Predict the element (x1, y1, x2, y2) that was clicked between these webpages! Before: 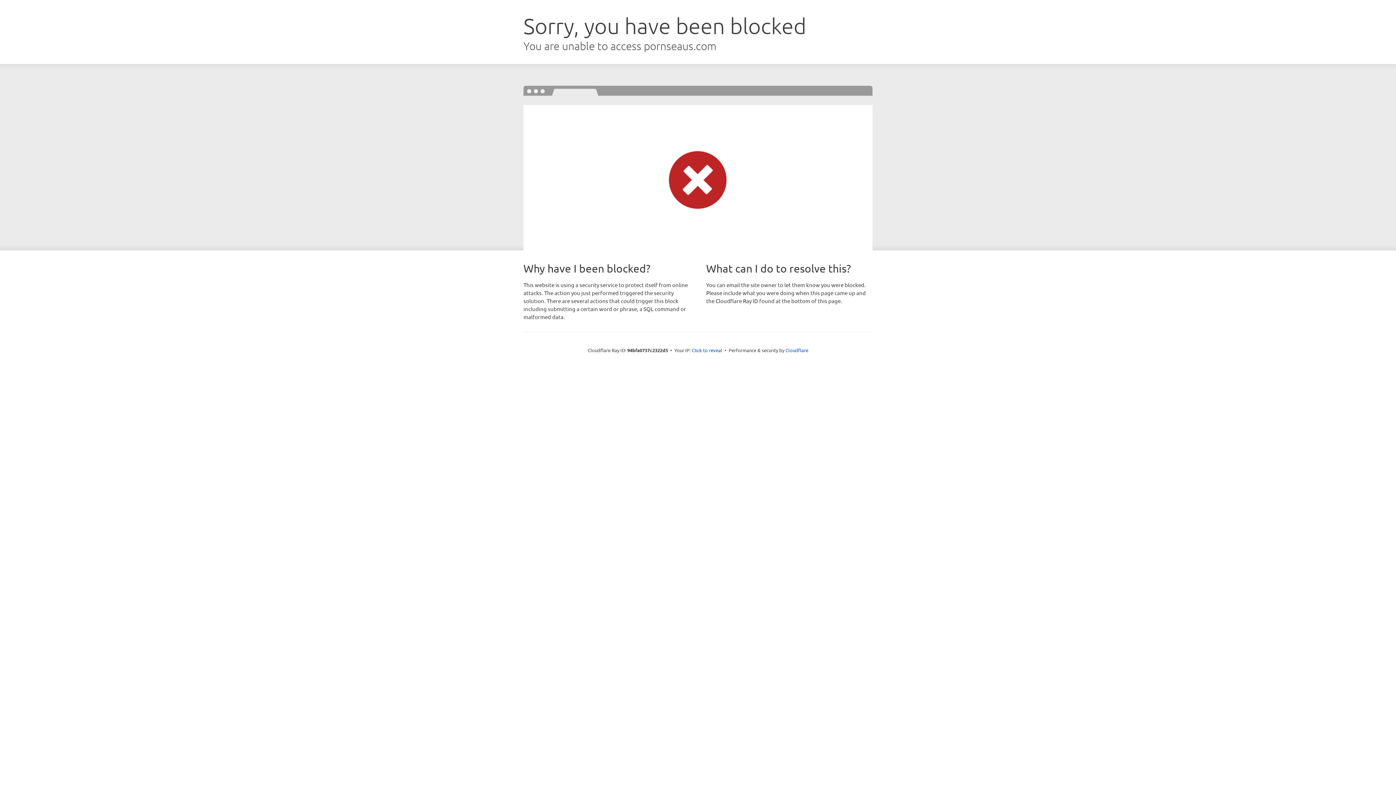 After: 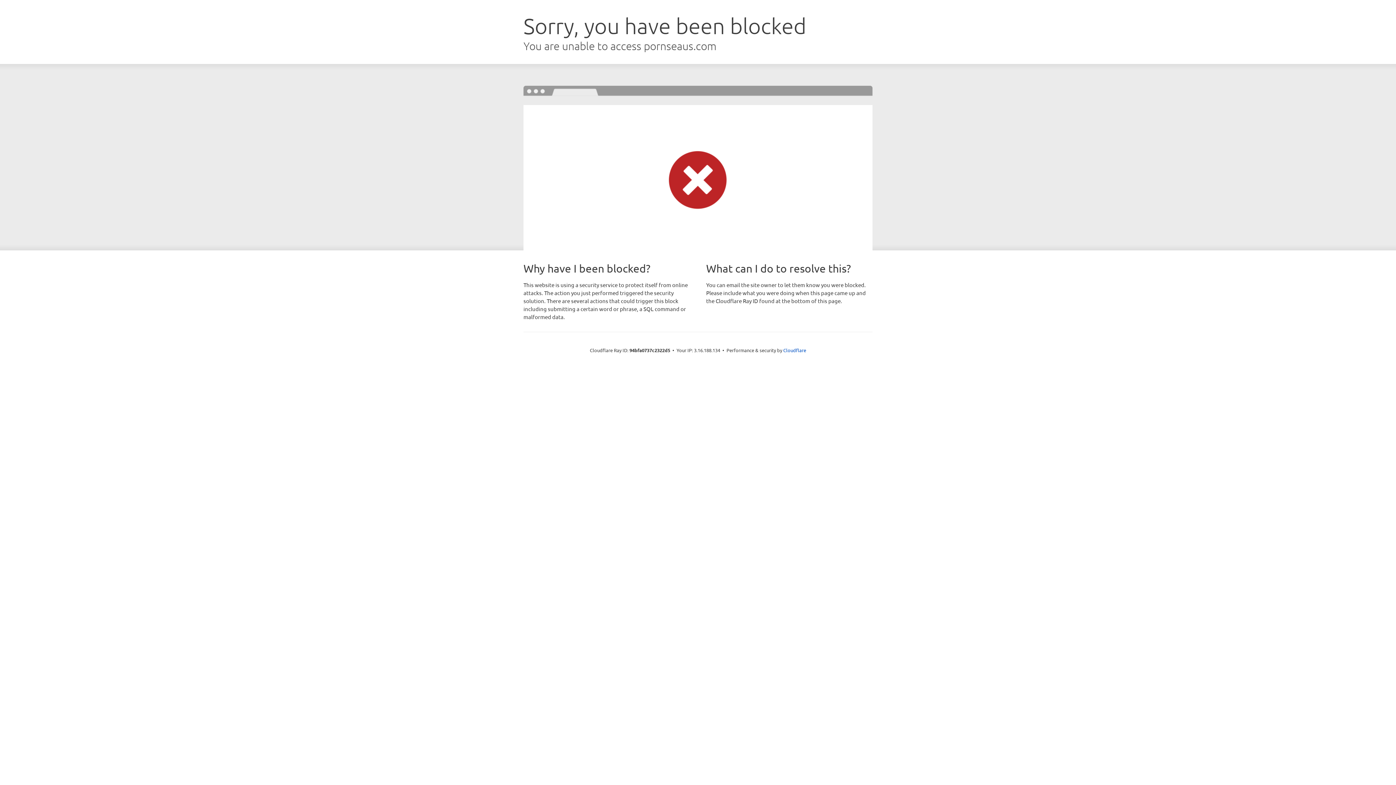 Action: label: Click to reveal bbox: (692, 346, 722, 353)